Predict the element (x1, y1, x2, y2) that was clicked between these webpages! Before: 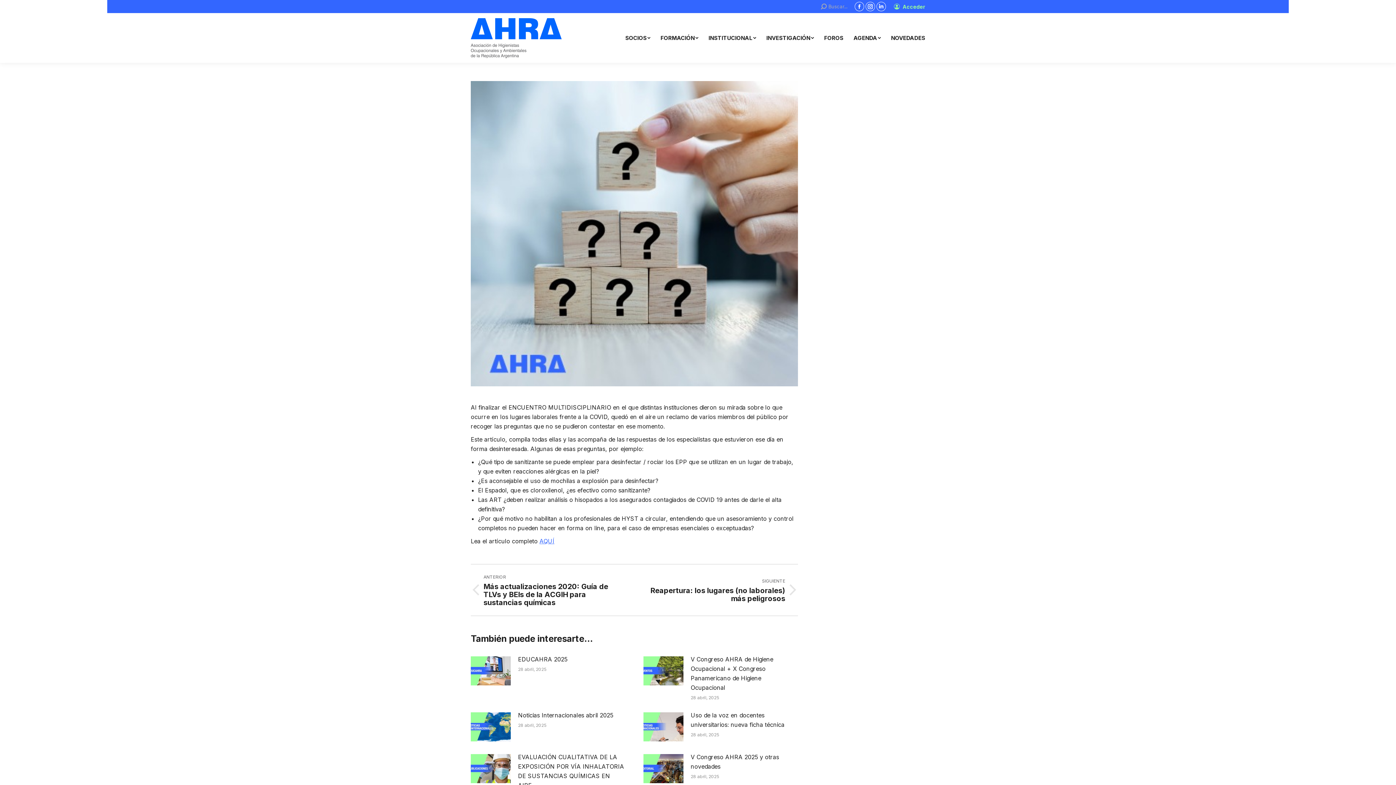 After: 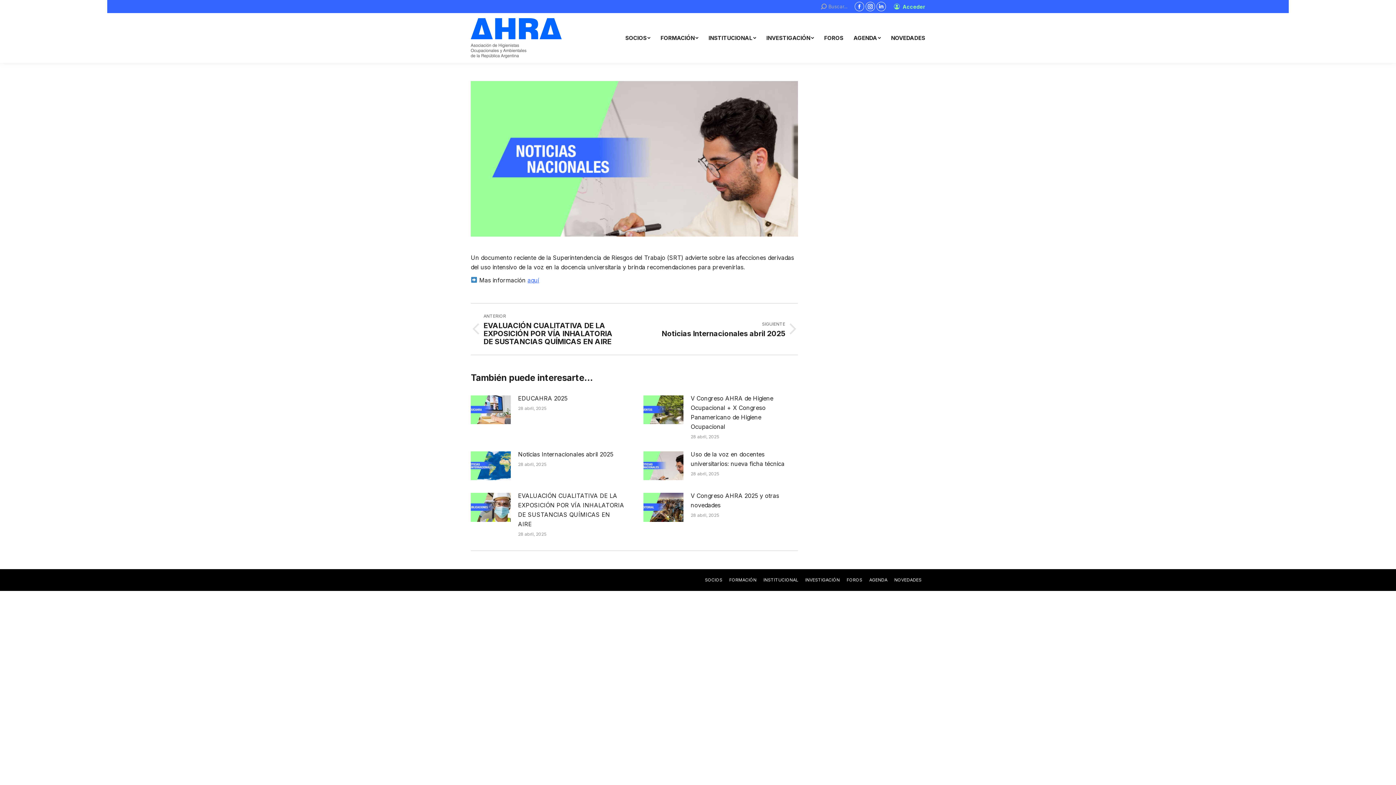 Action: label: Post image bbox: (643, 712, 683, 741)